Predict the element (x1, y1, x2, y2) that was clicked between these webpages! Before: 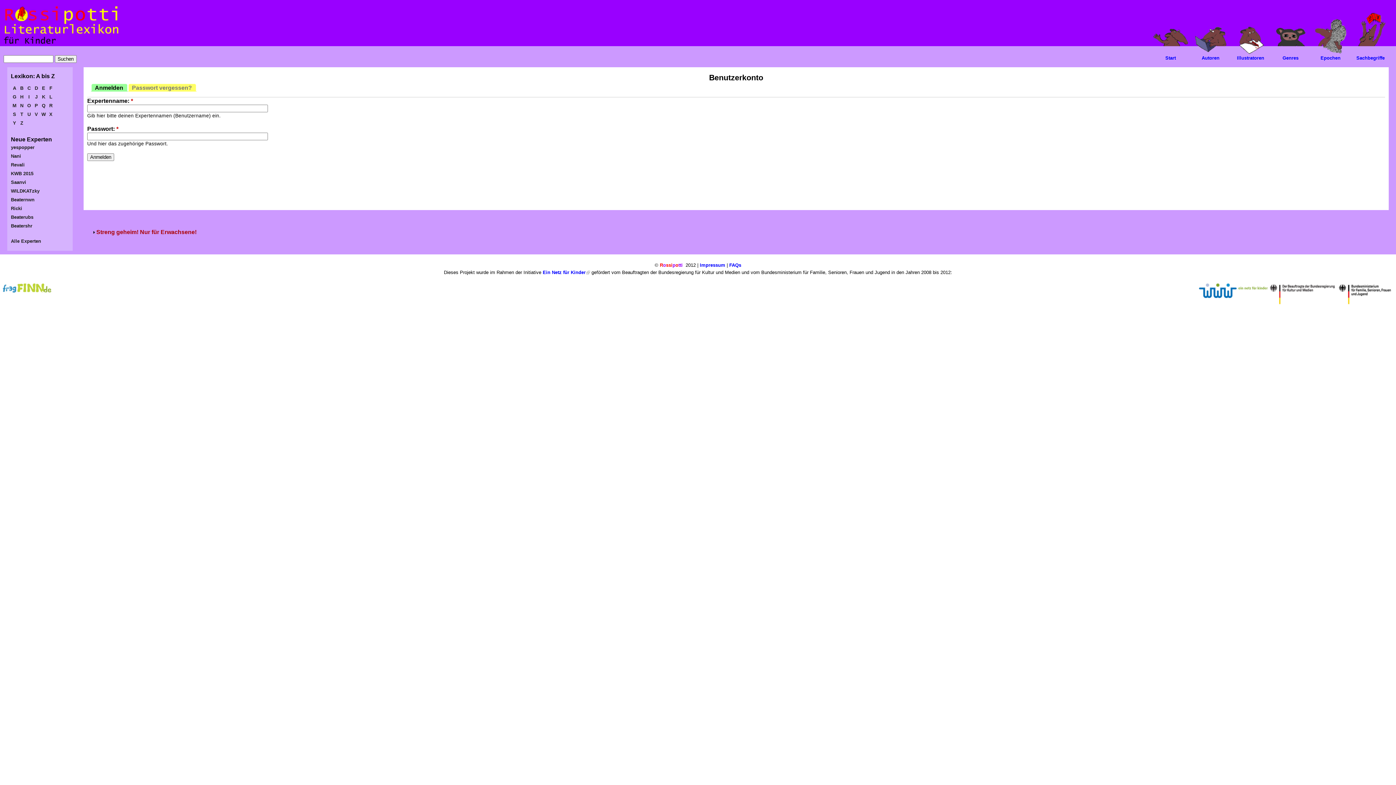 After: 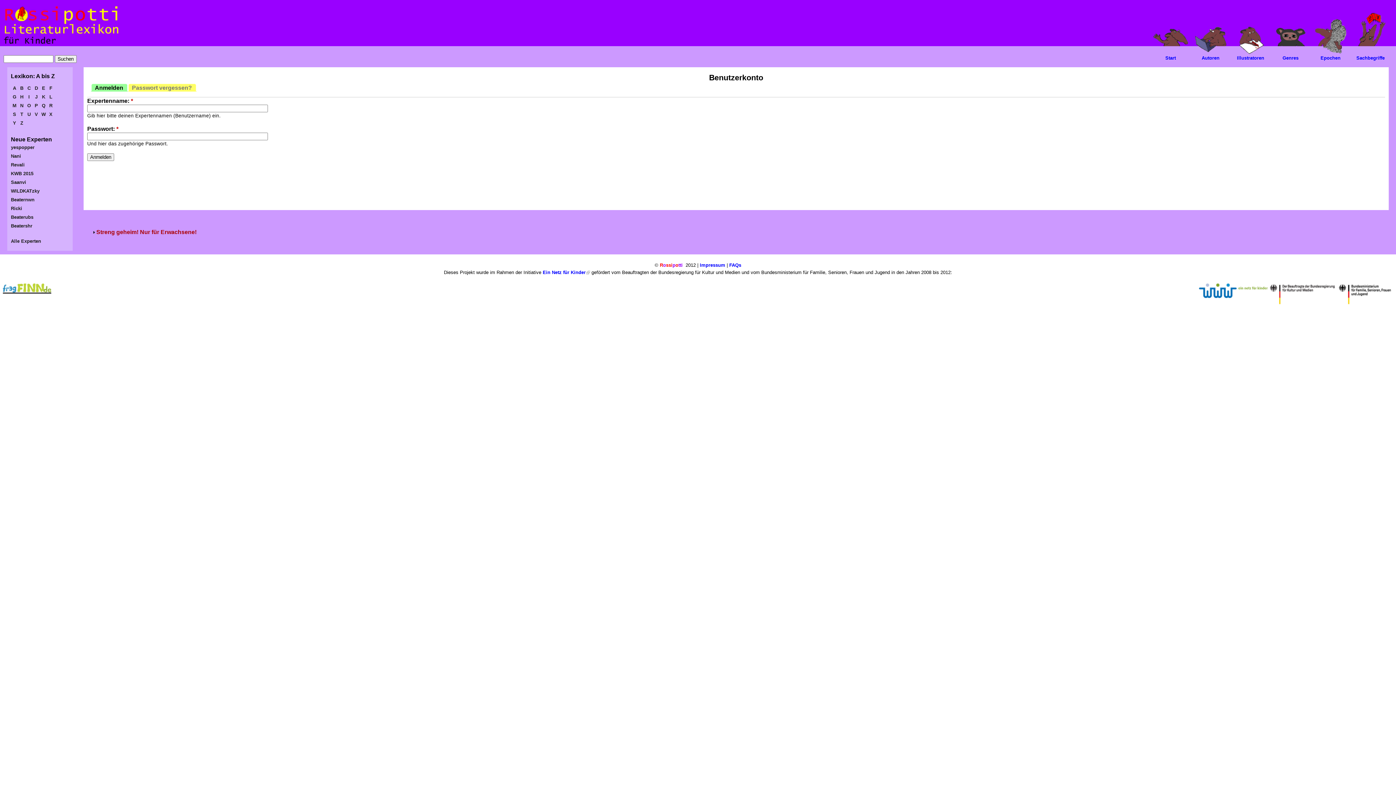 Action: bbox: (2, 287, 51, 293)